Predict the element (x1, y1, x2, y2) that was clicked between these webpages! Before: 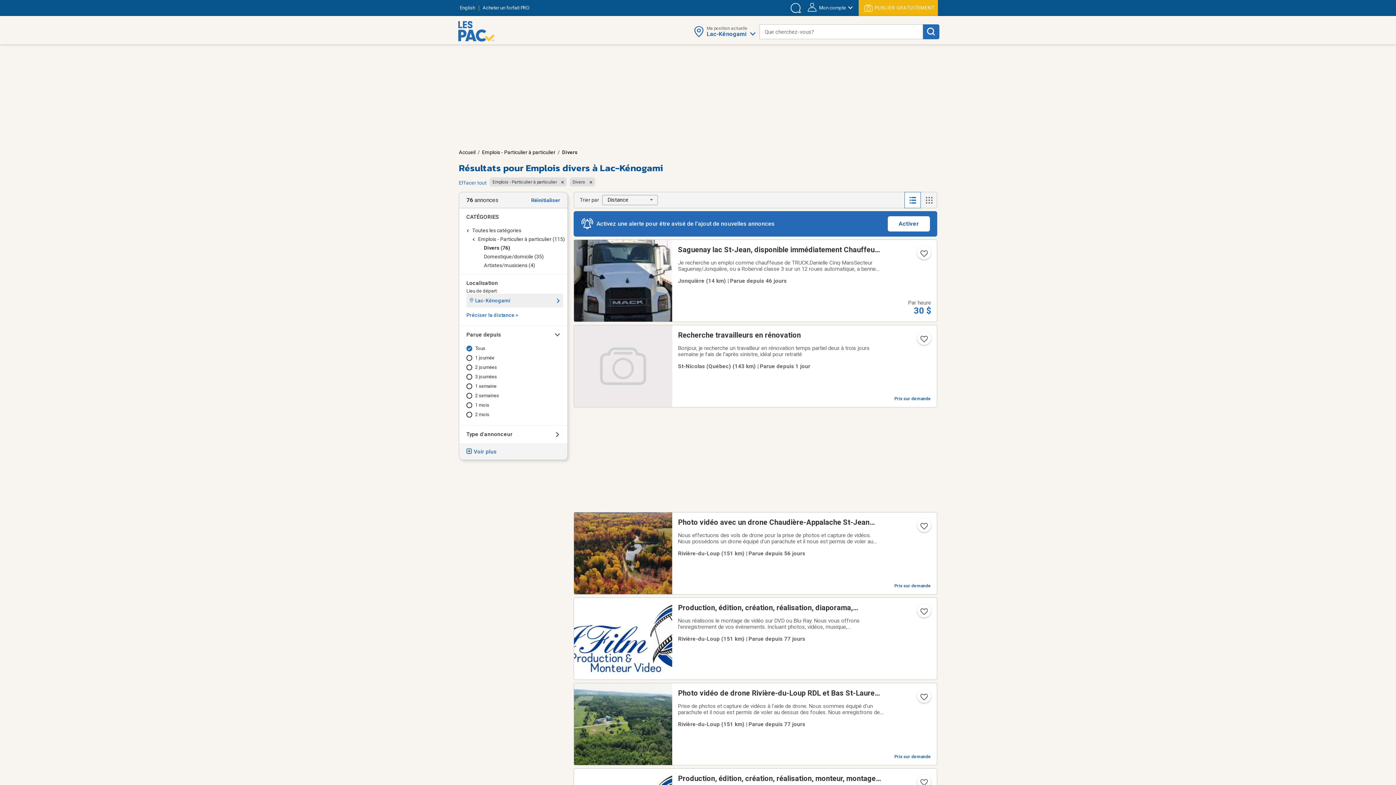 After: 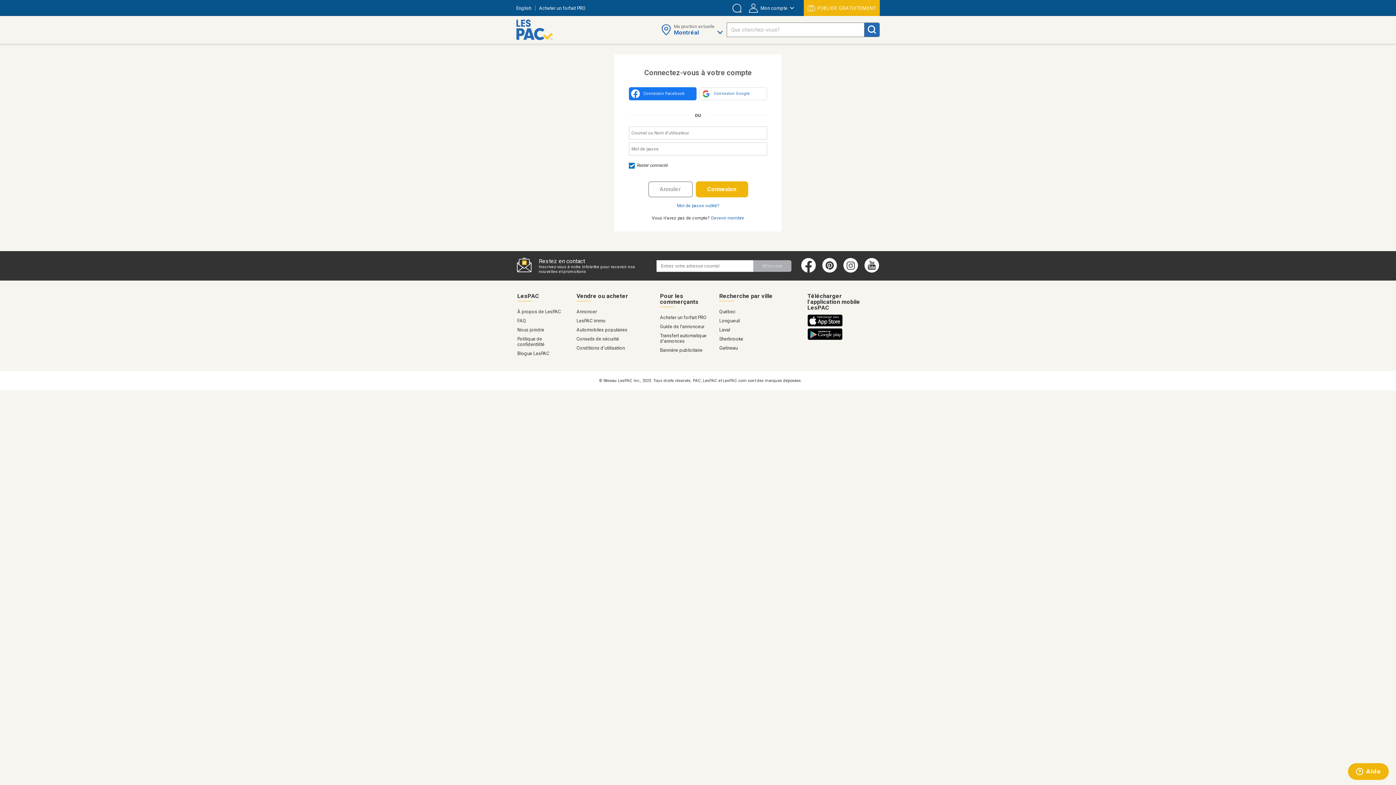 Action: label: Ajouter l'annonce numéro 29230463 aux favoris. bbox: (913, 774, 933, 794)